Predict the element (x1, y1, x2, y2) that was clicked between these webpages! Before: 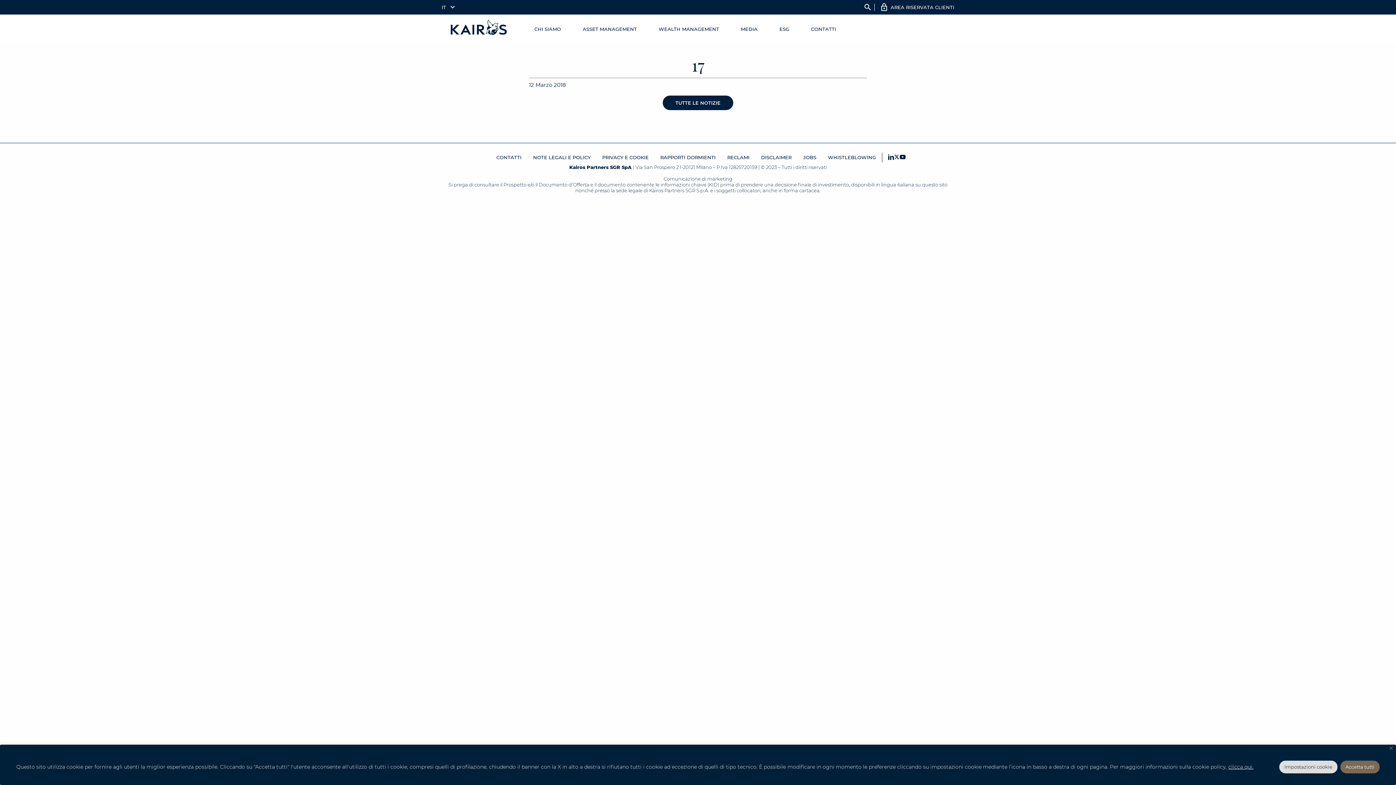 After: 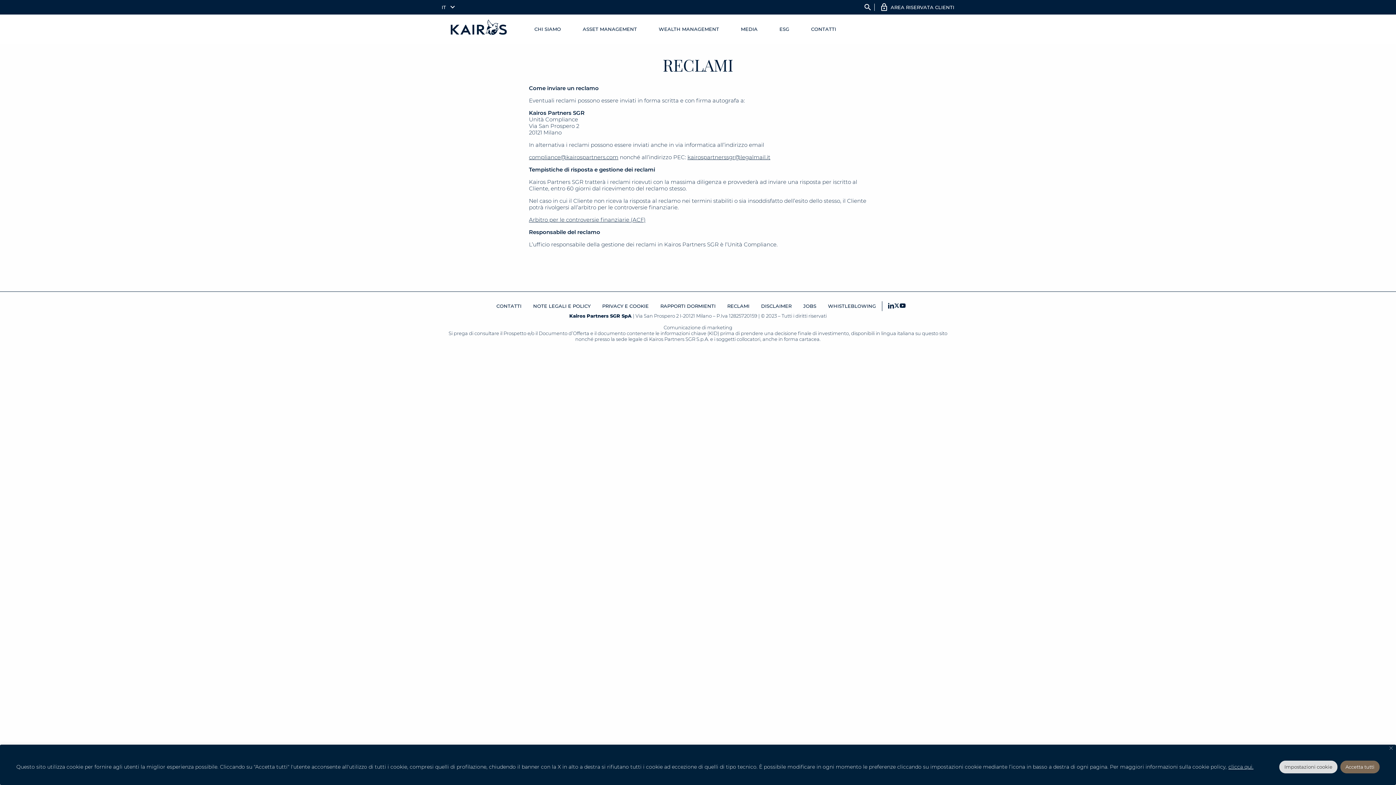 Action: bbox: (721, 150, 755, 164) label: RECLAMI